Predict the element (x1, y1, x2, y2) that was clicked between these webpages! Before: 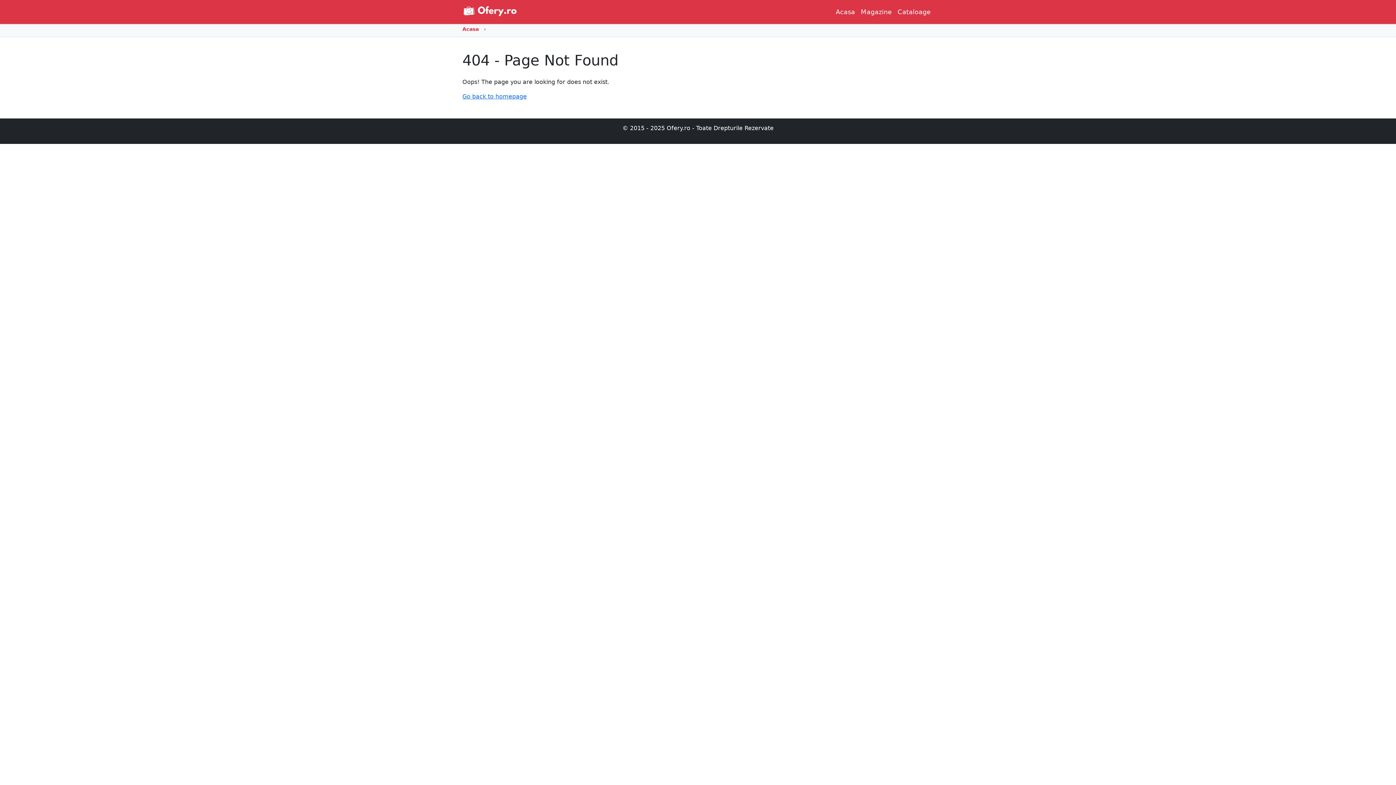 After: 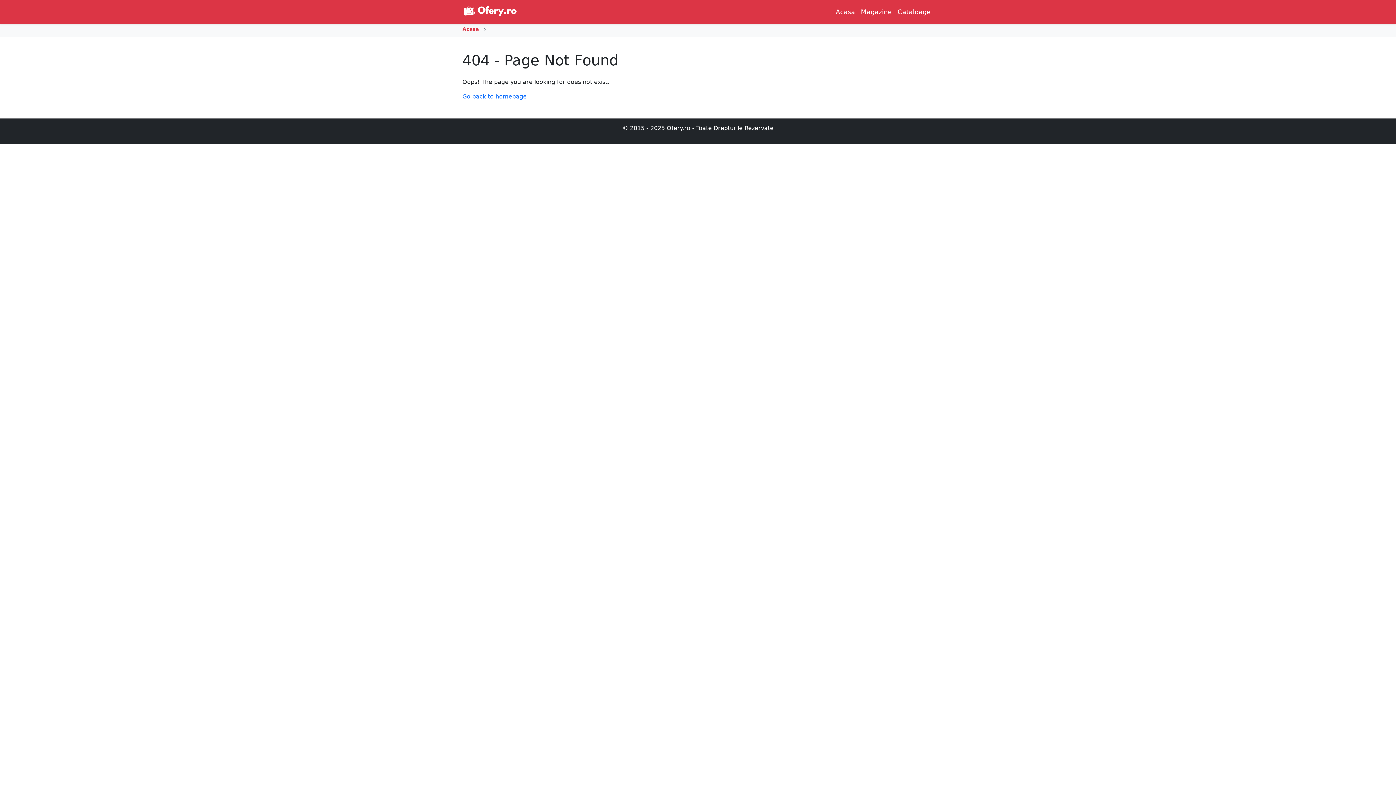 Action: label: Acasa bbox: (462, 26, 478, 32)